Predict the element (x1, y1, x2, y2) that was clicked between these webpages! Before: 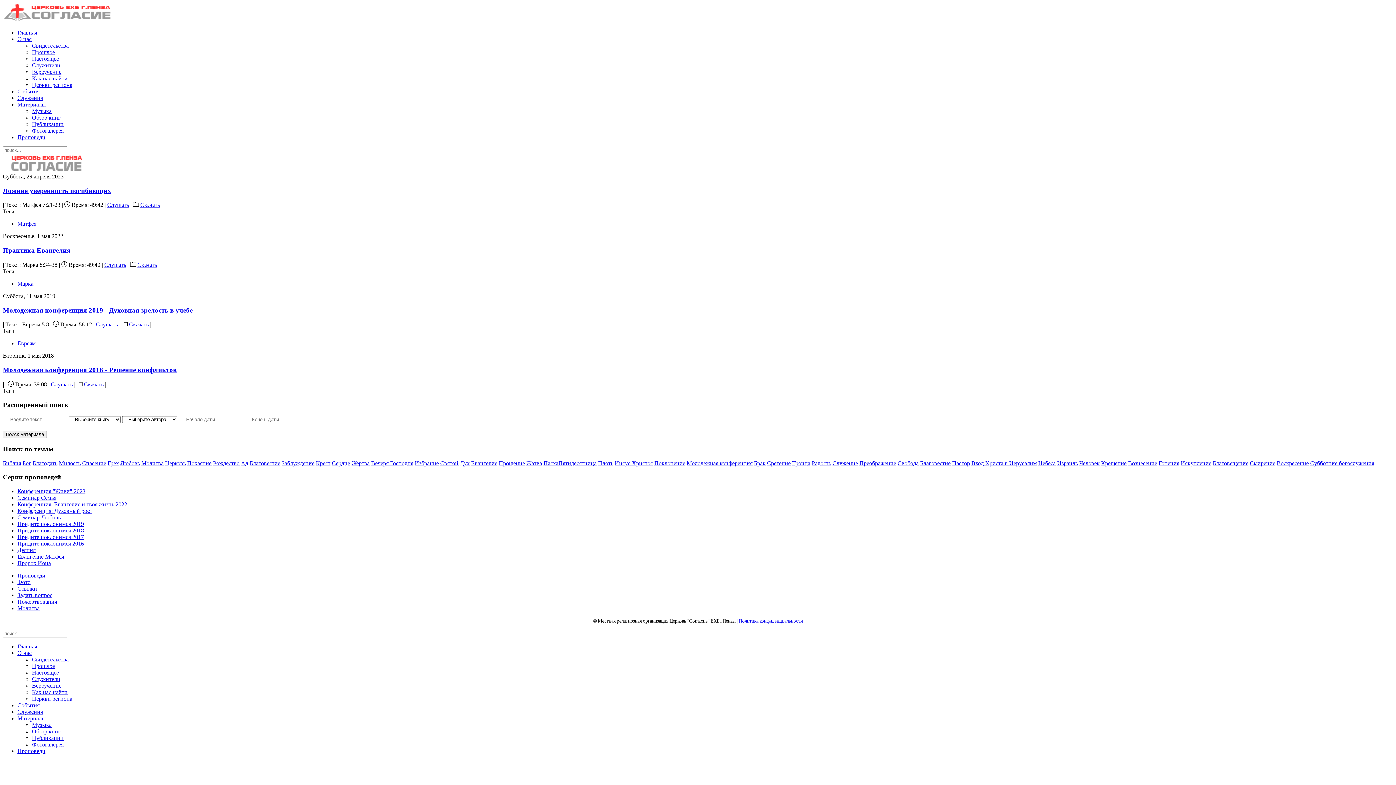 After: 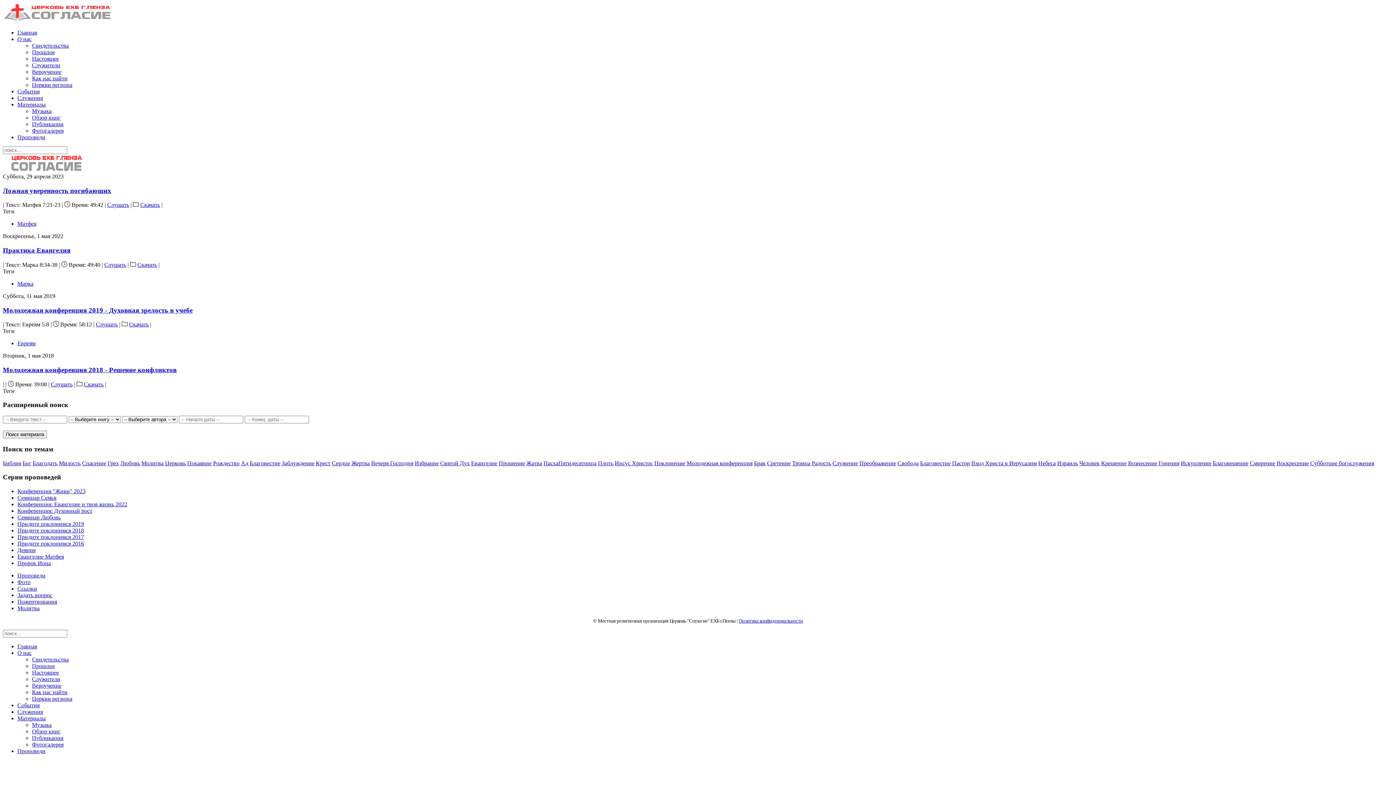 Action: bbox: (1057, 460, 1078, 466) label: Израиль